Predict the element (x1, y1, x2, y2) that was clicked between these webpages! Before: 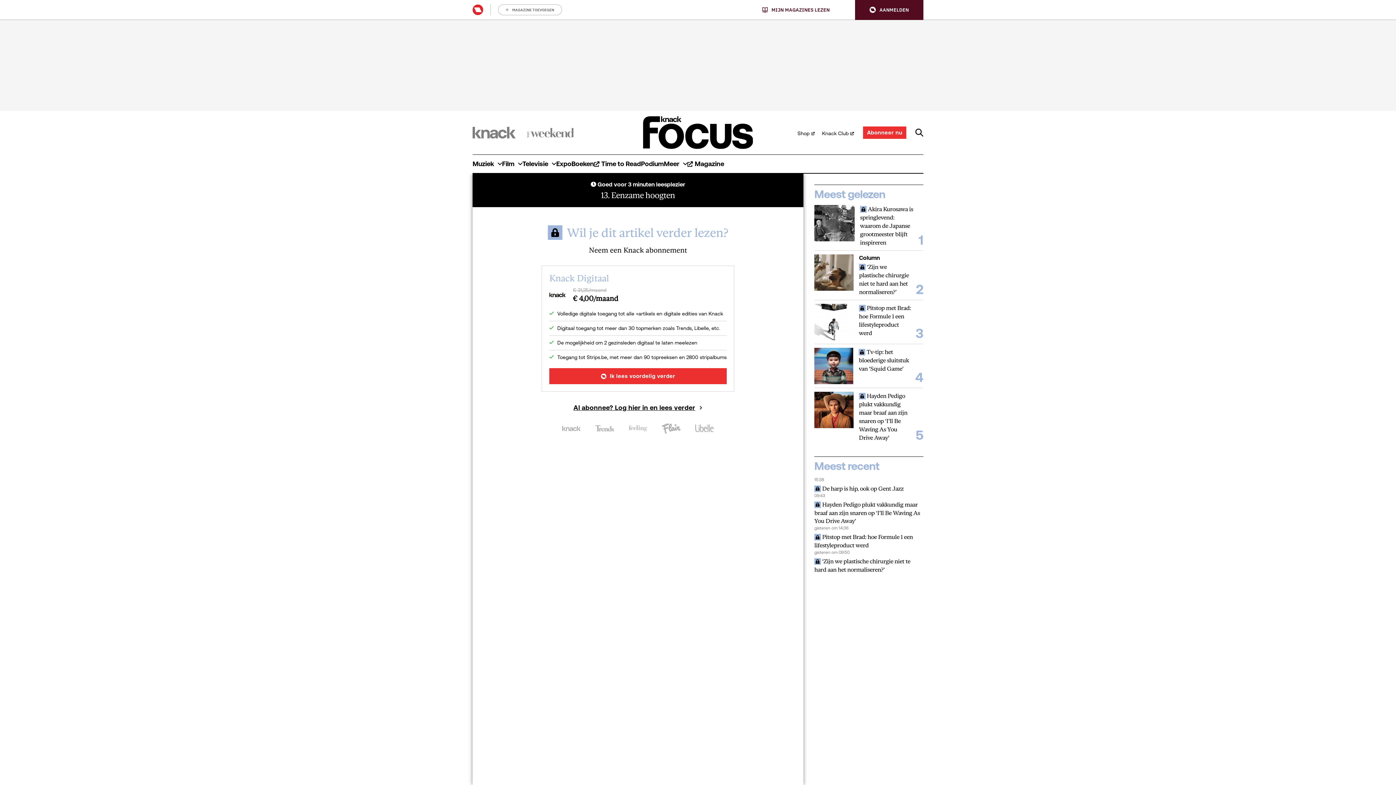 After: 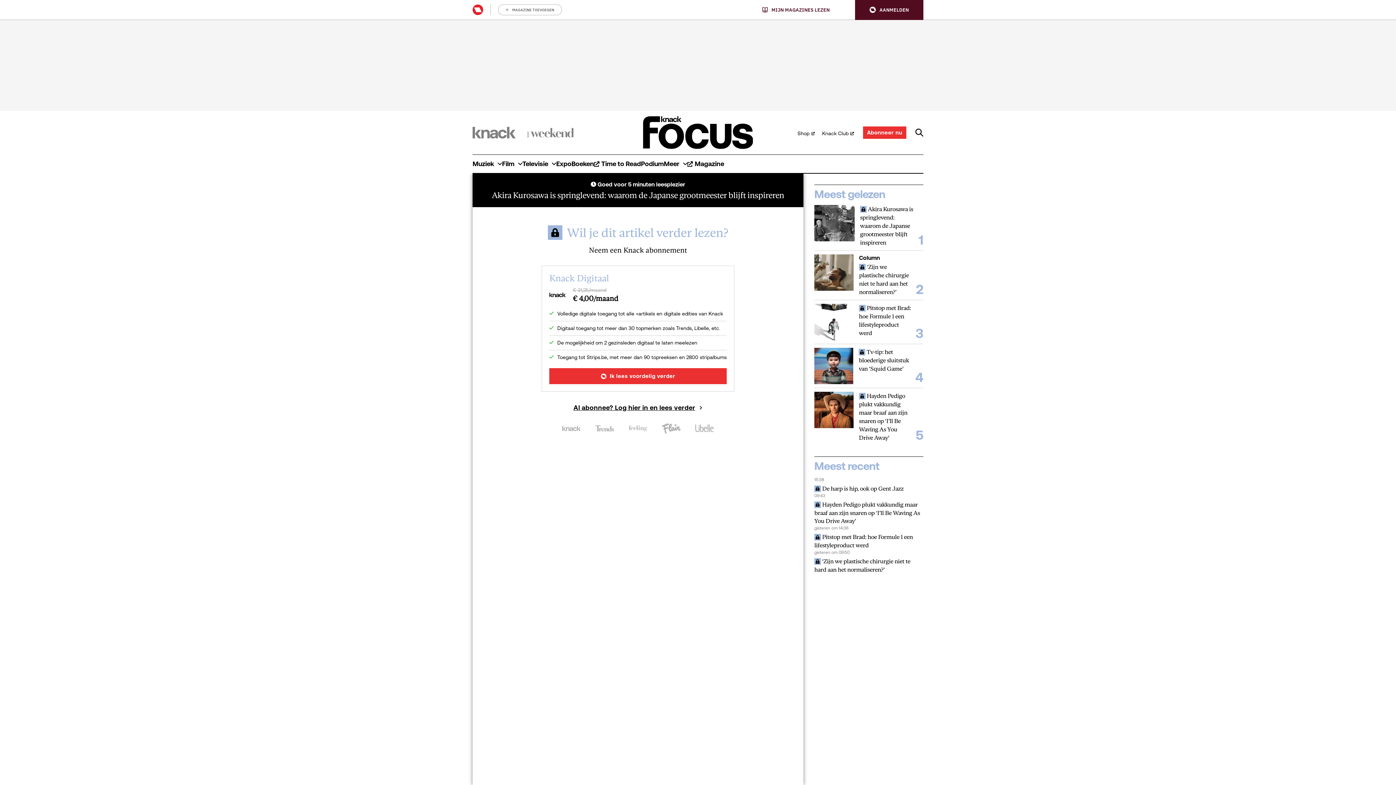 Action: bbox: (860, 205, 915, 246) label:  Akira Kurosawa is springlevend: waarom de Japanse grootmeester blijft inspireren